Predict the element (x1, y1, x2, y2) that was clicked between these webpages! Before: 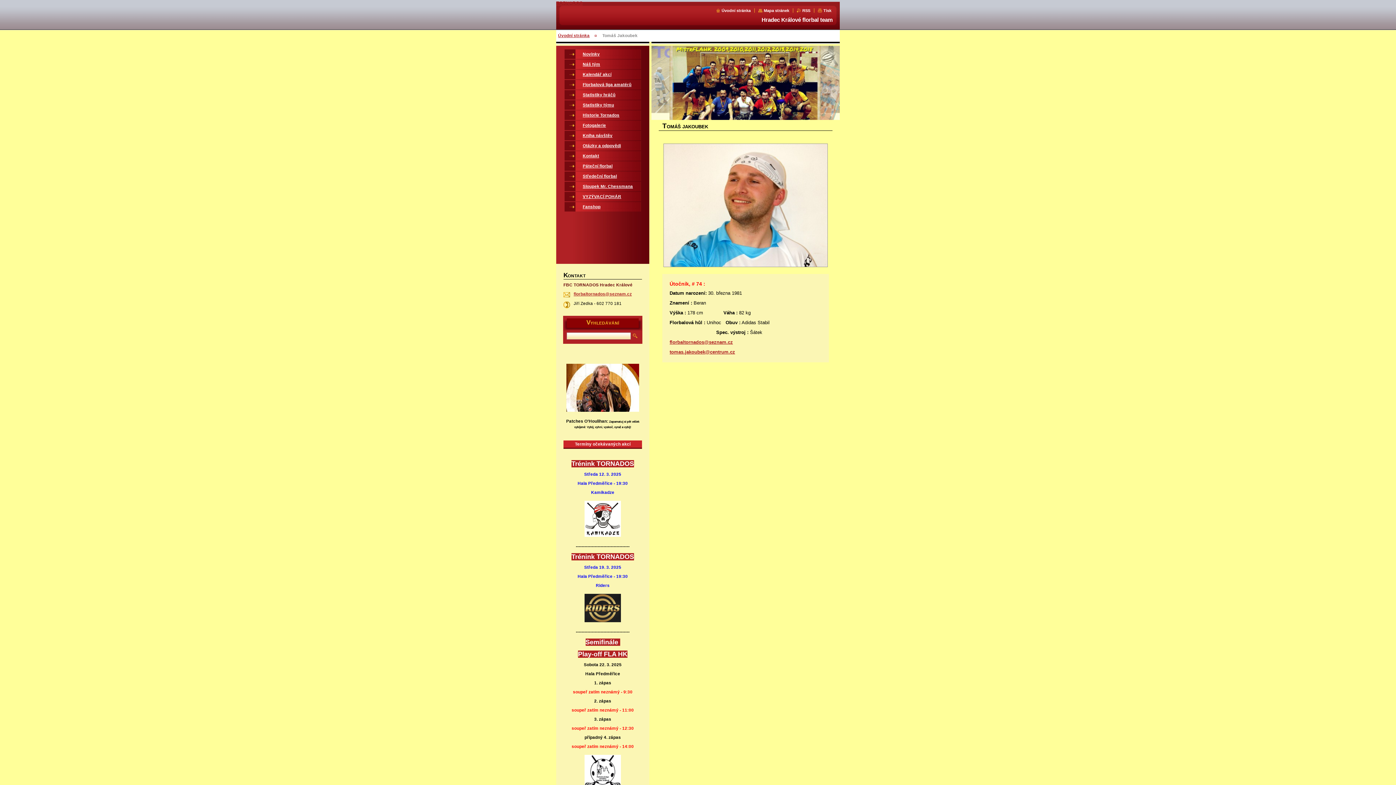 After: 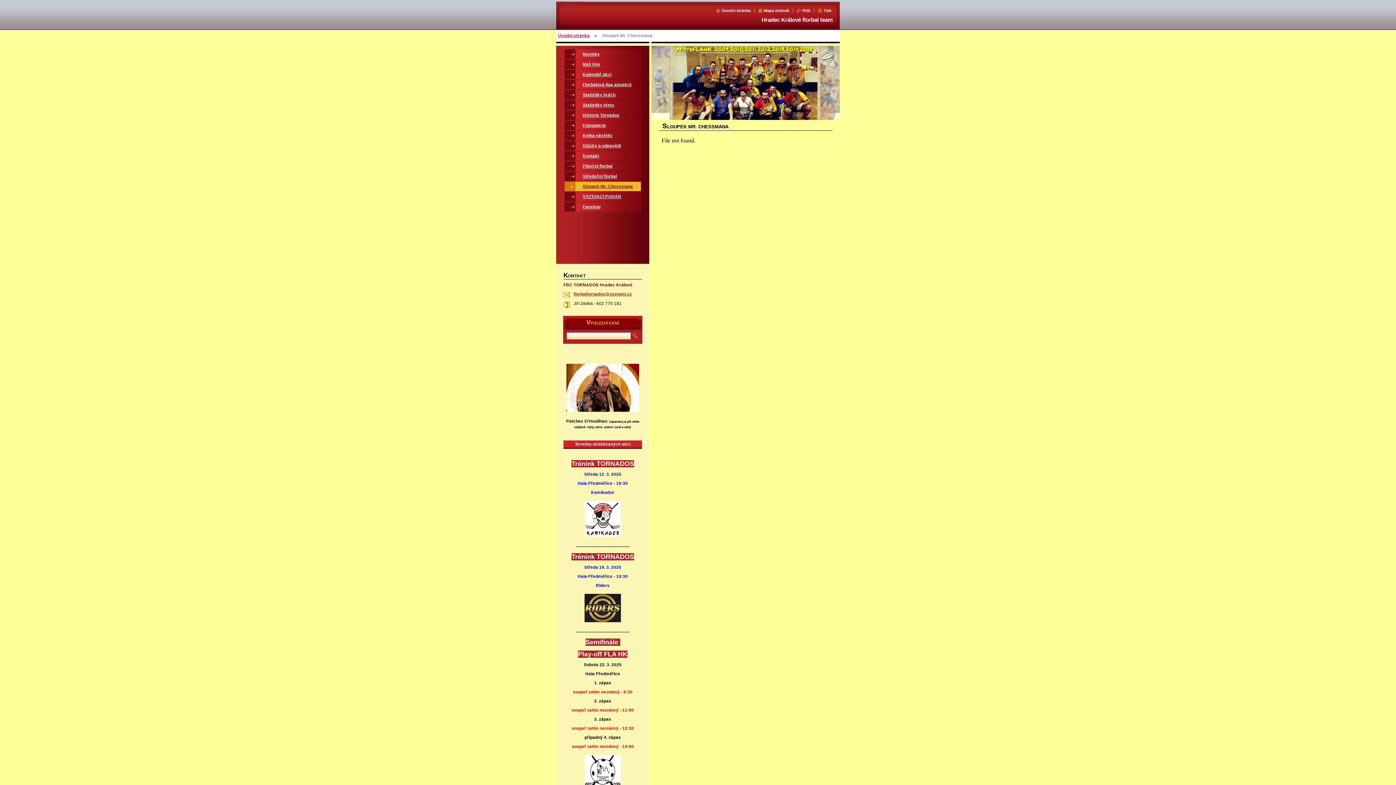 Action: bbox: (564, 181, 641, 191) label: Sloupek Mr. Chessmana